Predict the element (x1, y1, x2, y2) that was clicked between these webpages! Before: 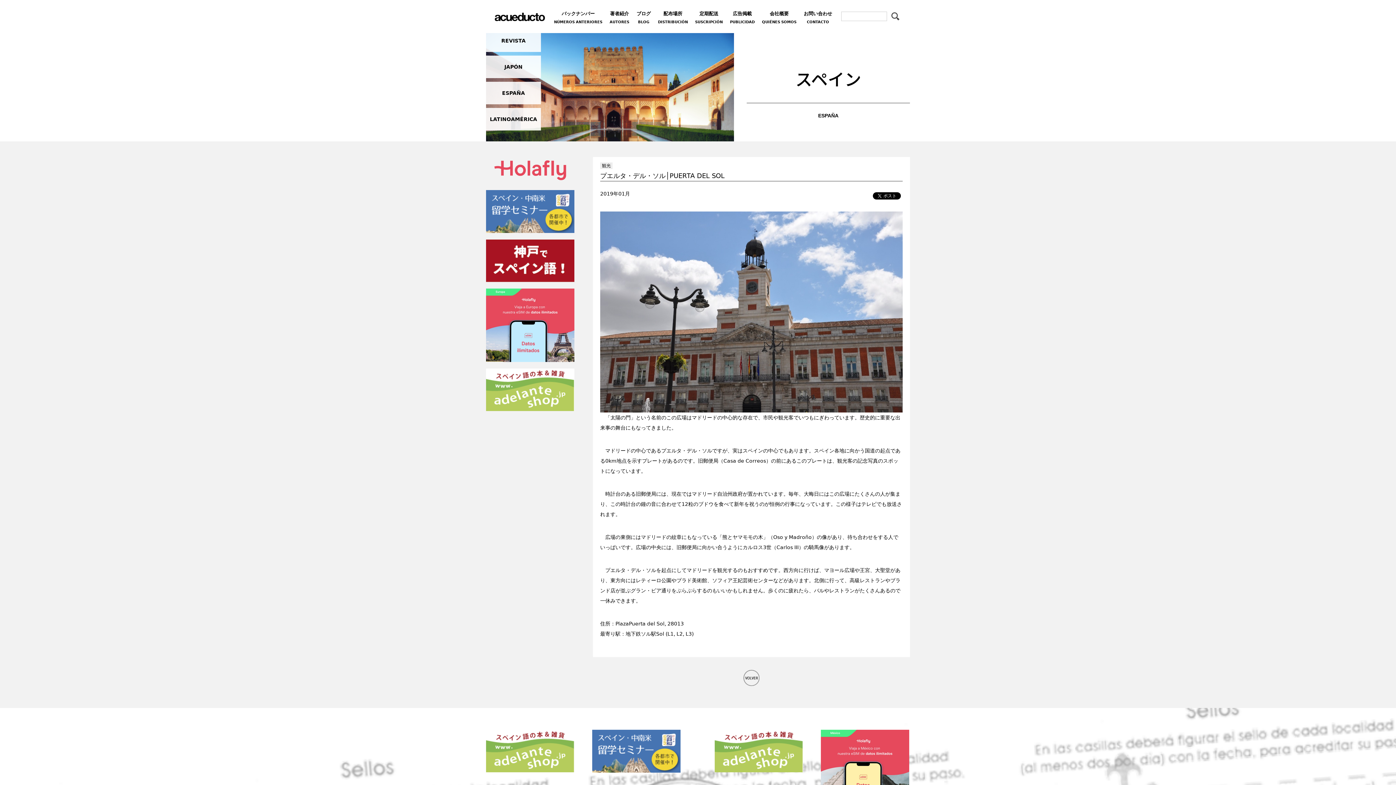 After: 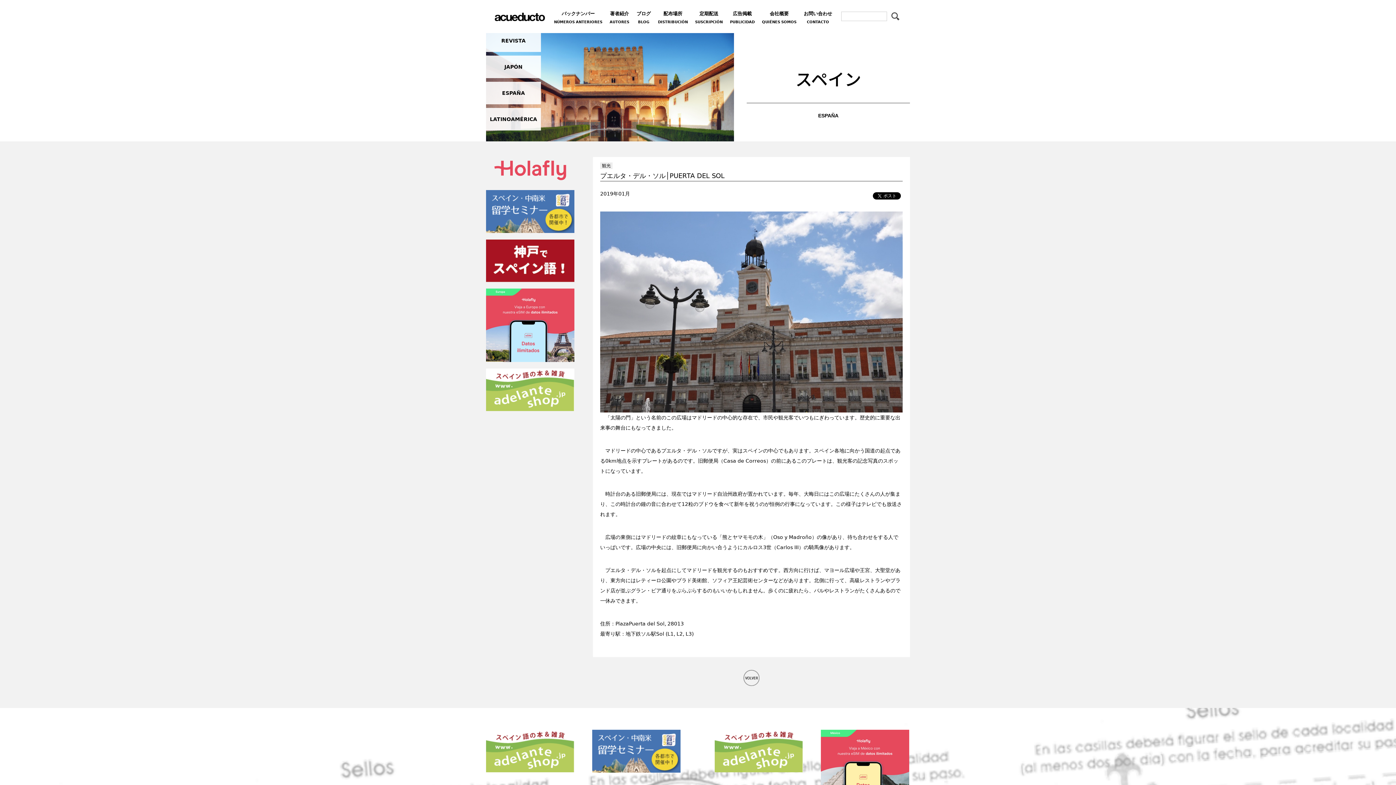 Action: bbox: (486, 764, 574, 770)